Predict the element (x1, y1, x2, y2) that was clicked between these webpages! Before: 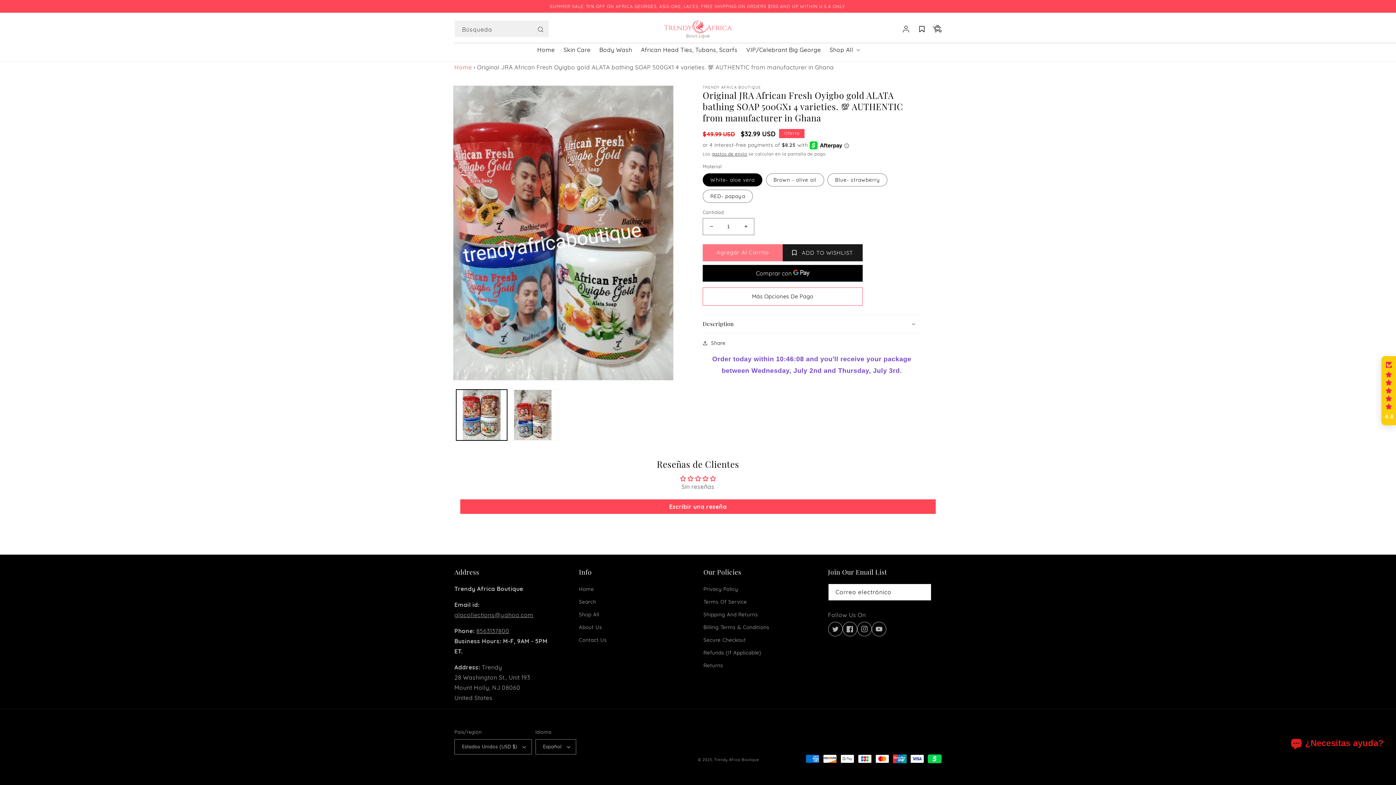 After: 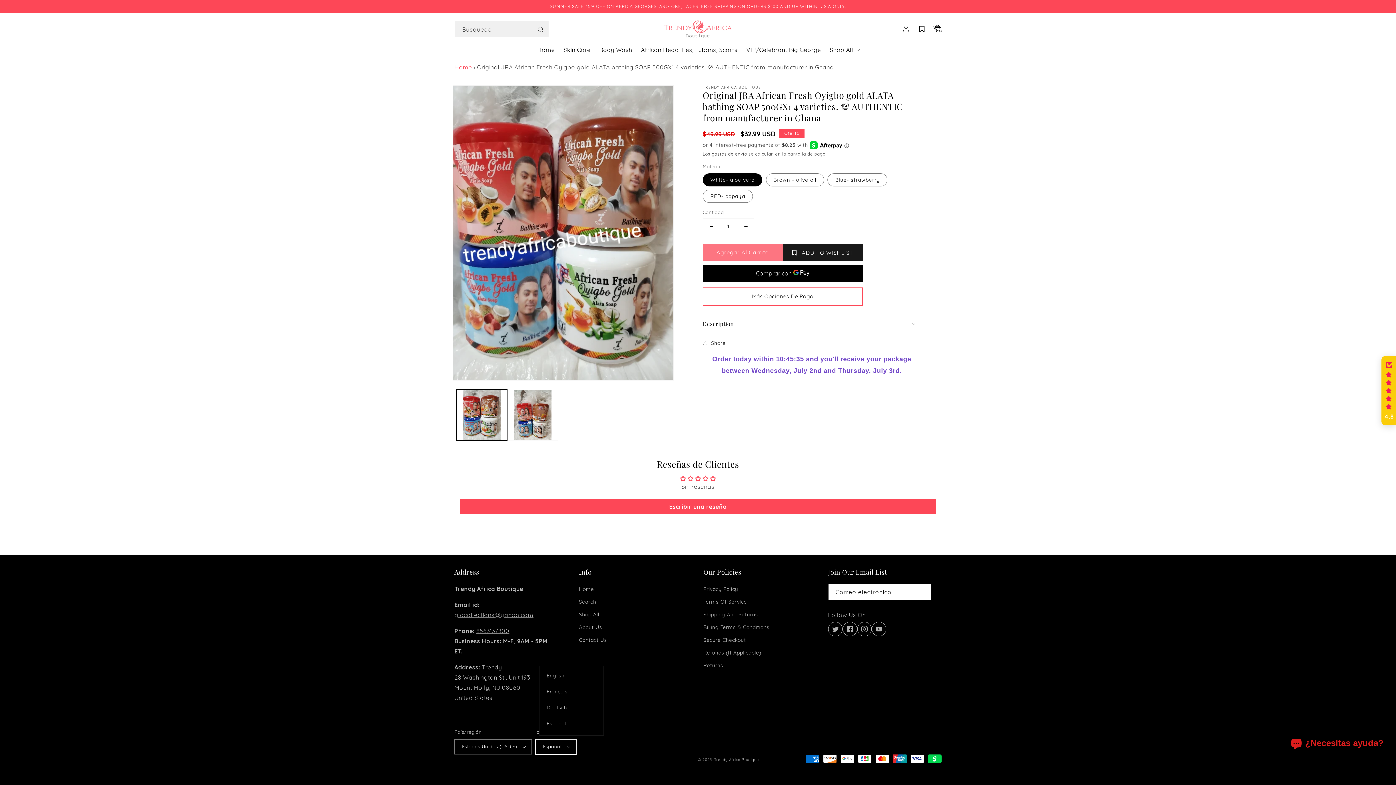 Action: bbox: (535, 739, 576, 754) label: Español